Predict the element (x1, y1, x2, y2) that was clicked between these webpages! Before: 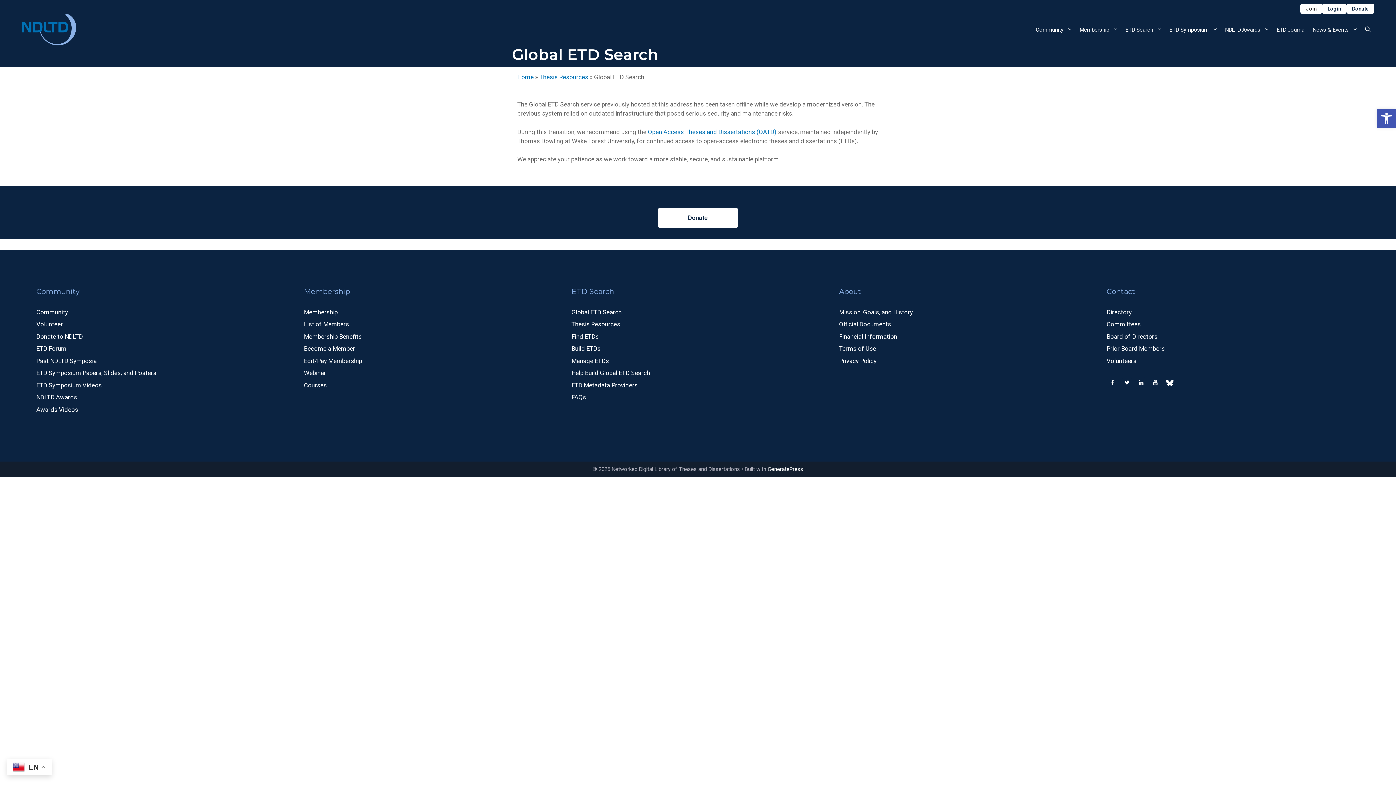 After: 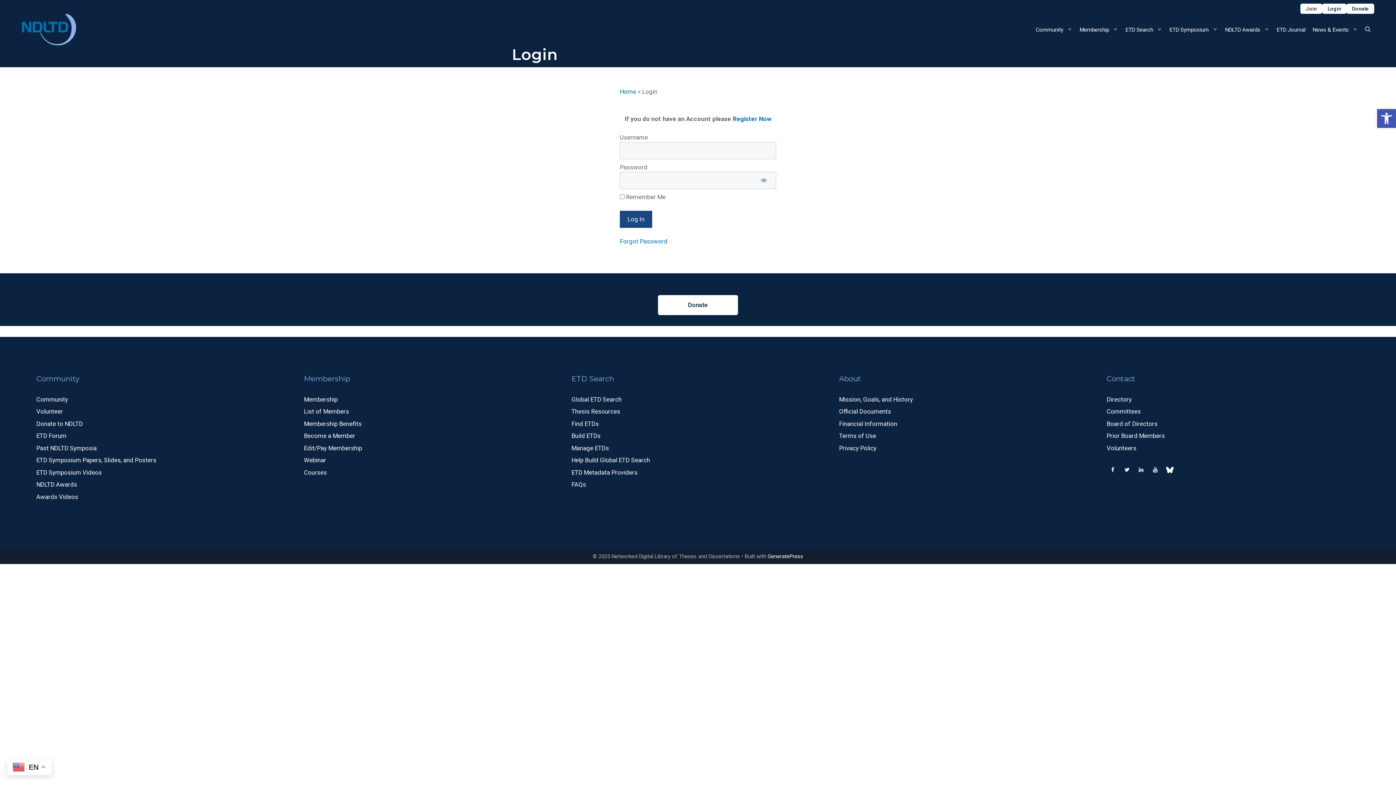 Action: label: Login bbox: (1322, 3, 1346, 13)